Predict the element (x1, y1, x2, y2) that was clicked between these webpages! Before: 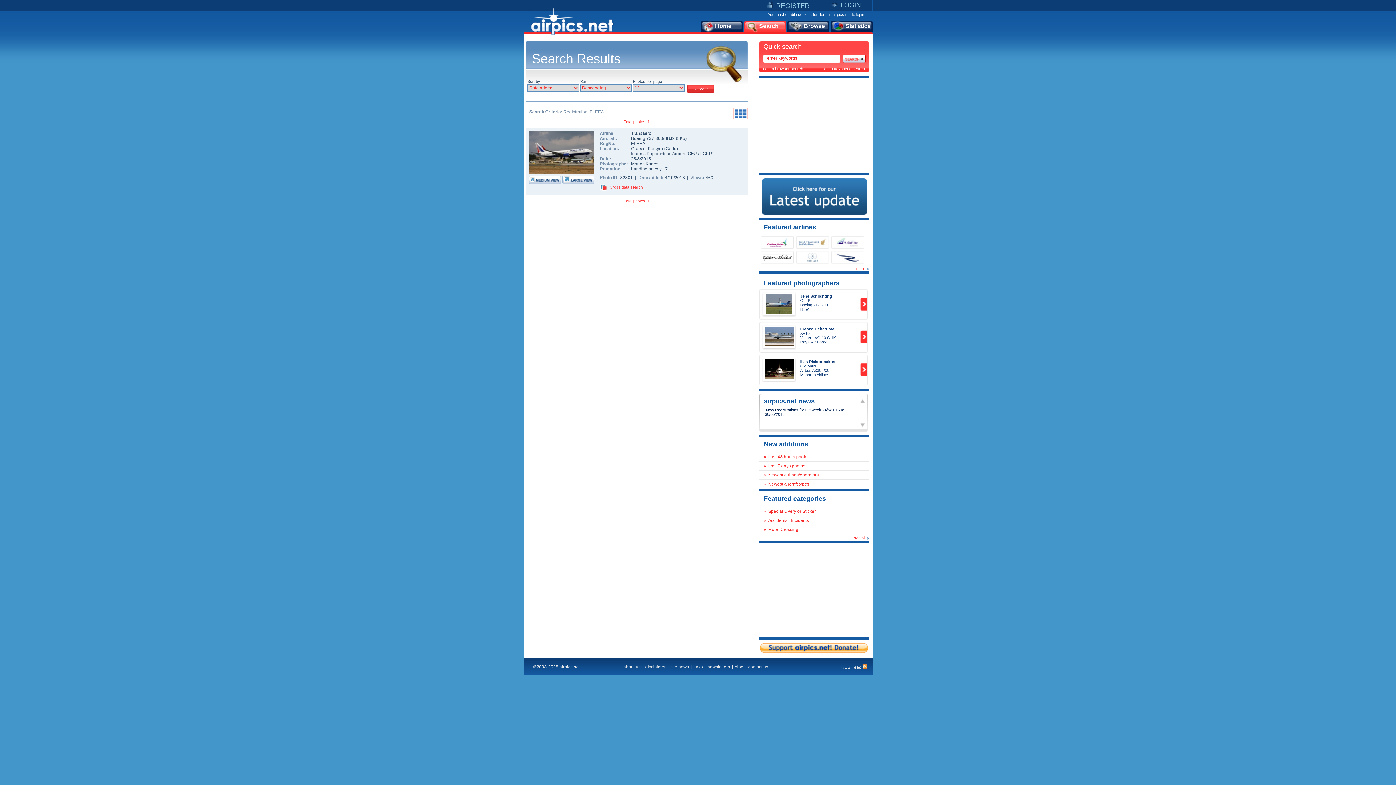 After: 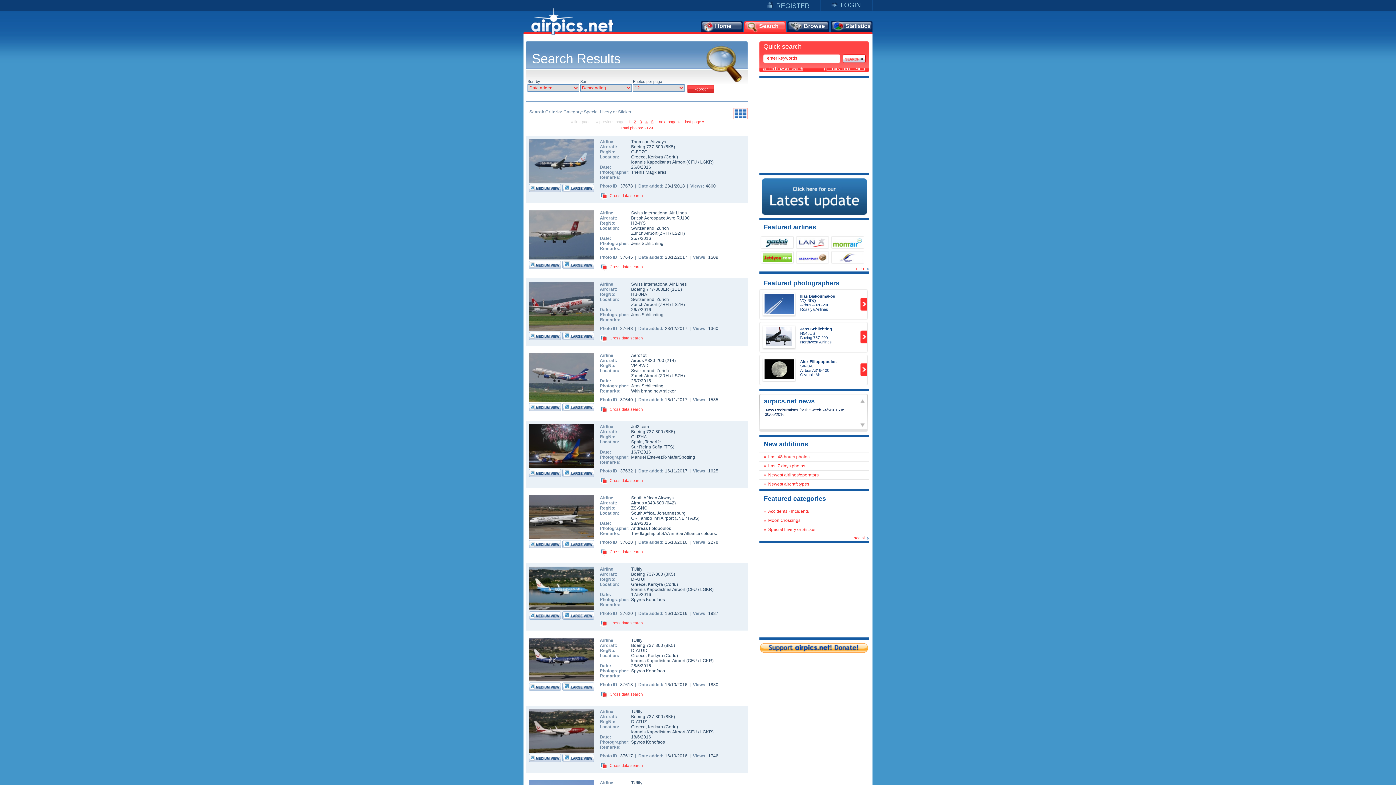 Action: bbox: (766, 509, 816, 514) label: Special Livery or Sticker